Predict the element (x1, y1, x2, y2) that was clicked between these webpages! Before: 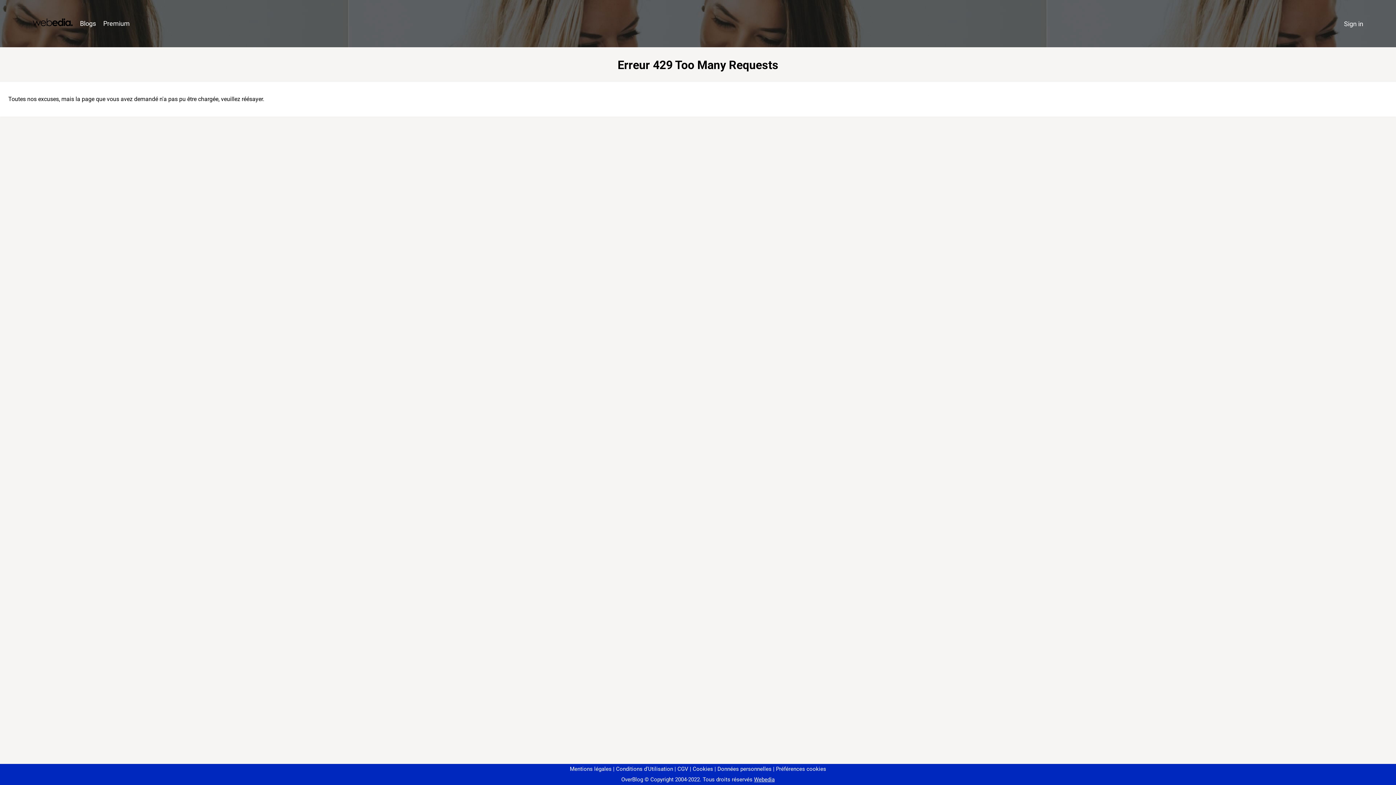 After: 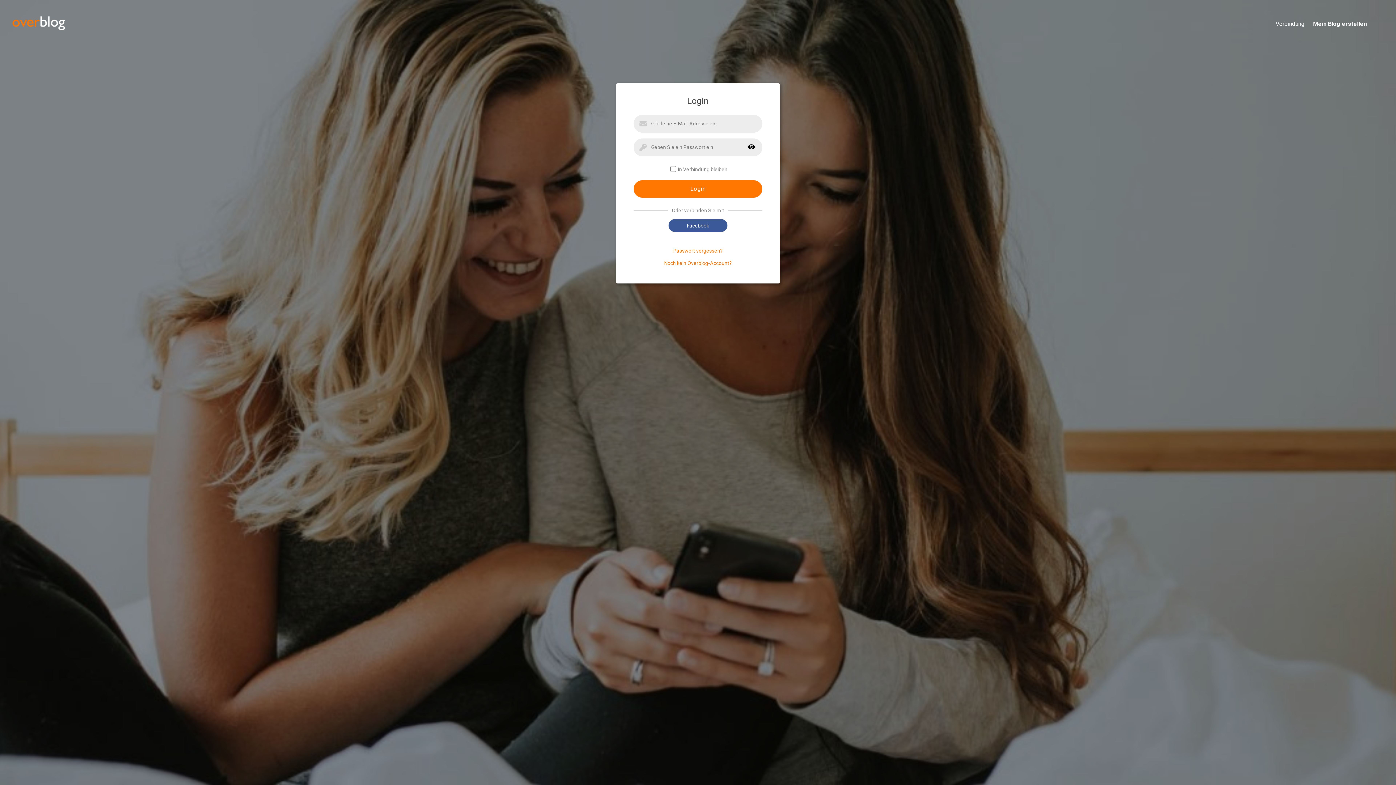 Action: bbox: (1340, 16, 1367, 31) label: Sign in